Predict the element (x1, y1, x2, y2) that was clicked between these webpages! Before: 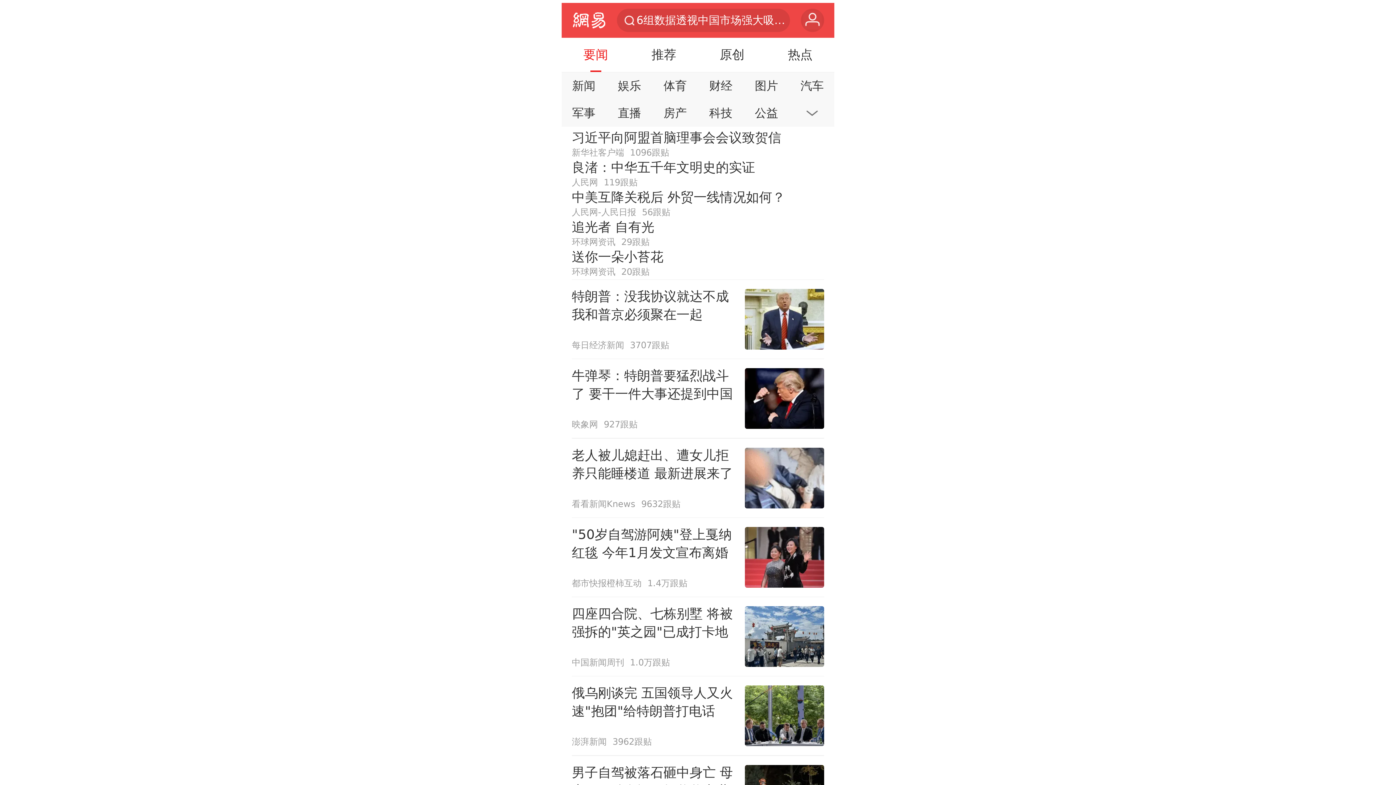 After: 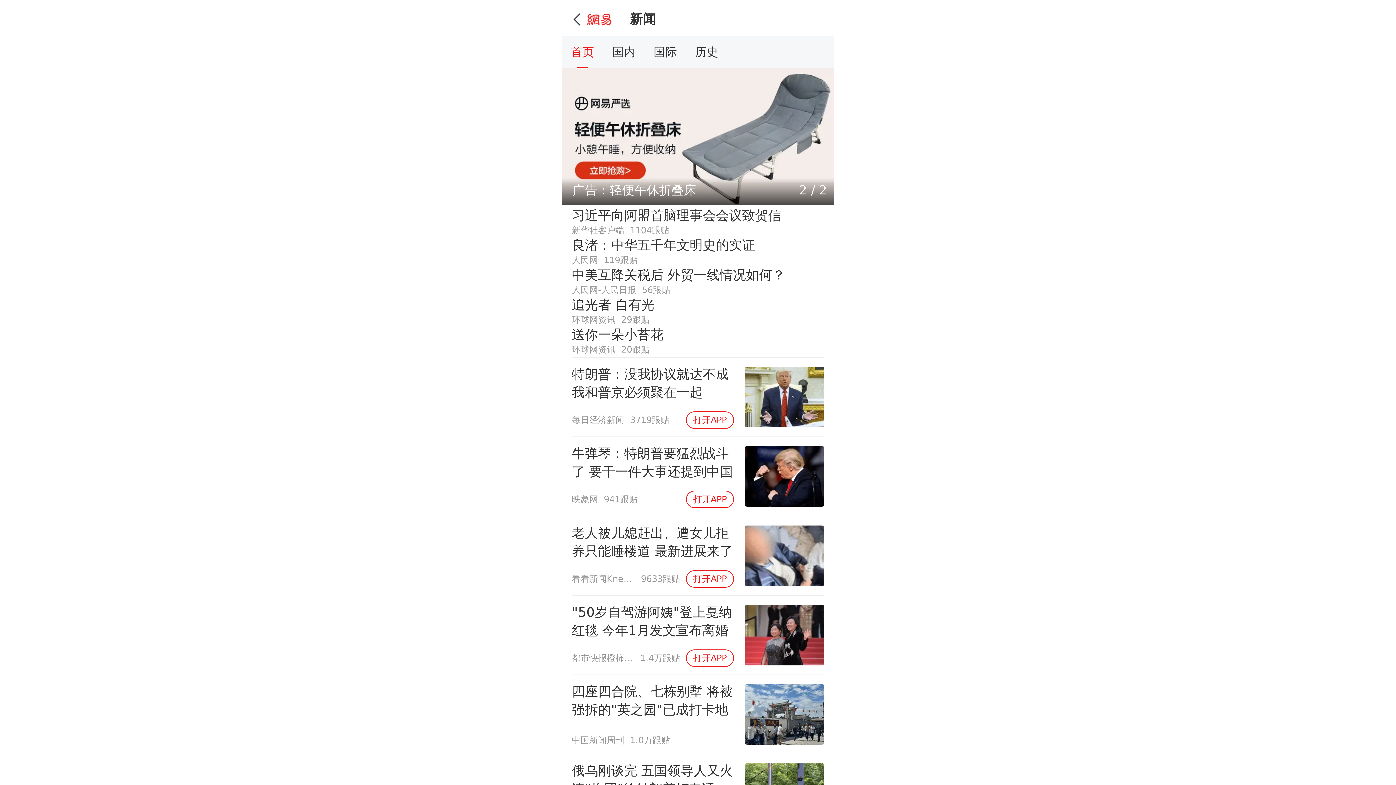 Action: bbox: (564, 74, 604, 97) label: 新闻